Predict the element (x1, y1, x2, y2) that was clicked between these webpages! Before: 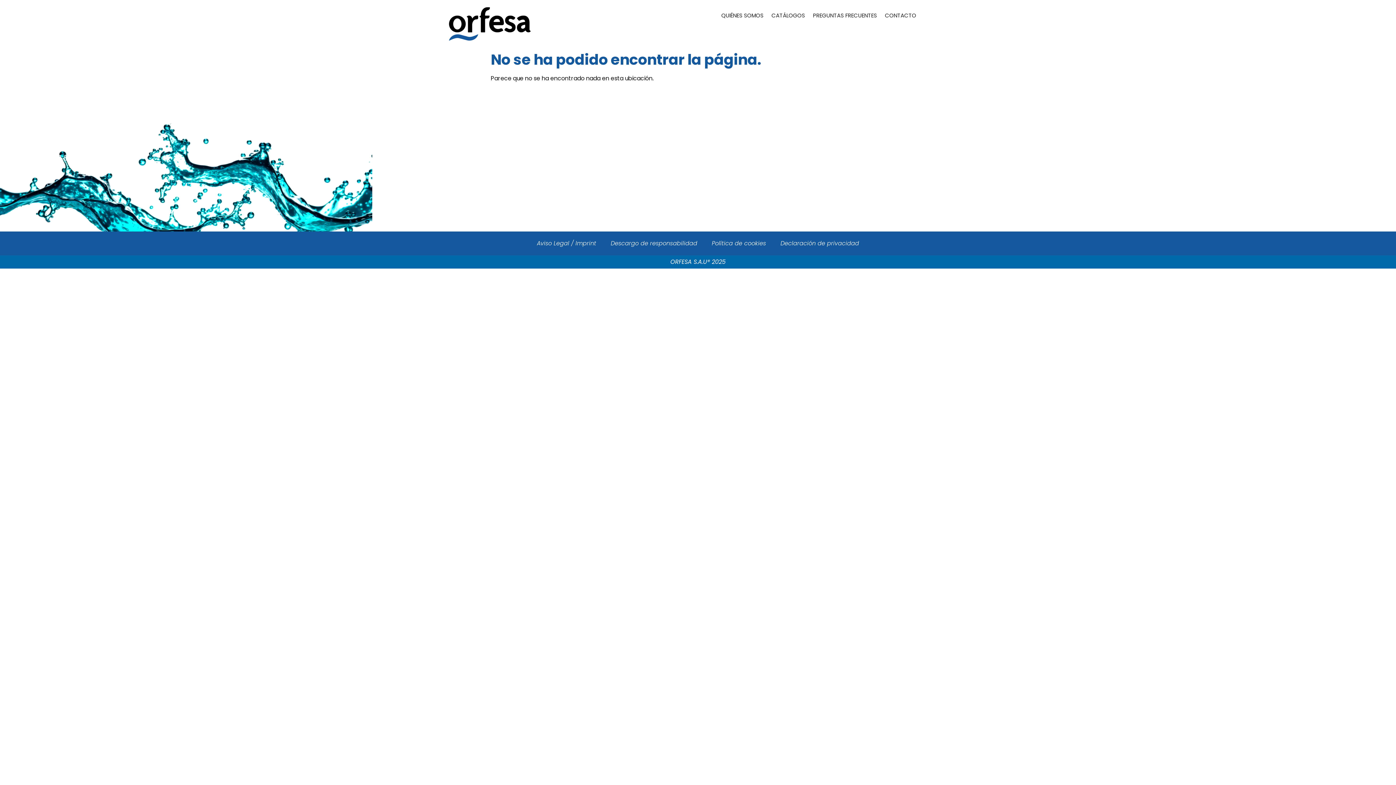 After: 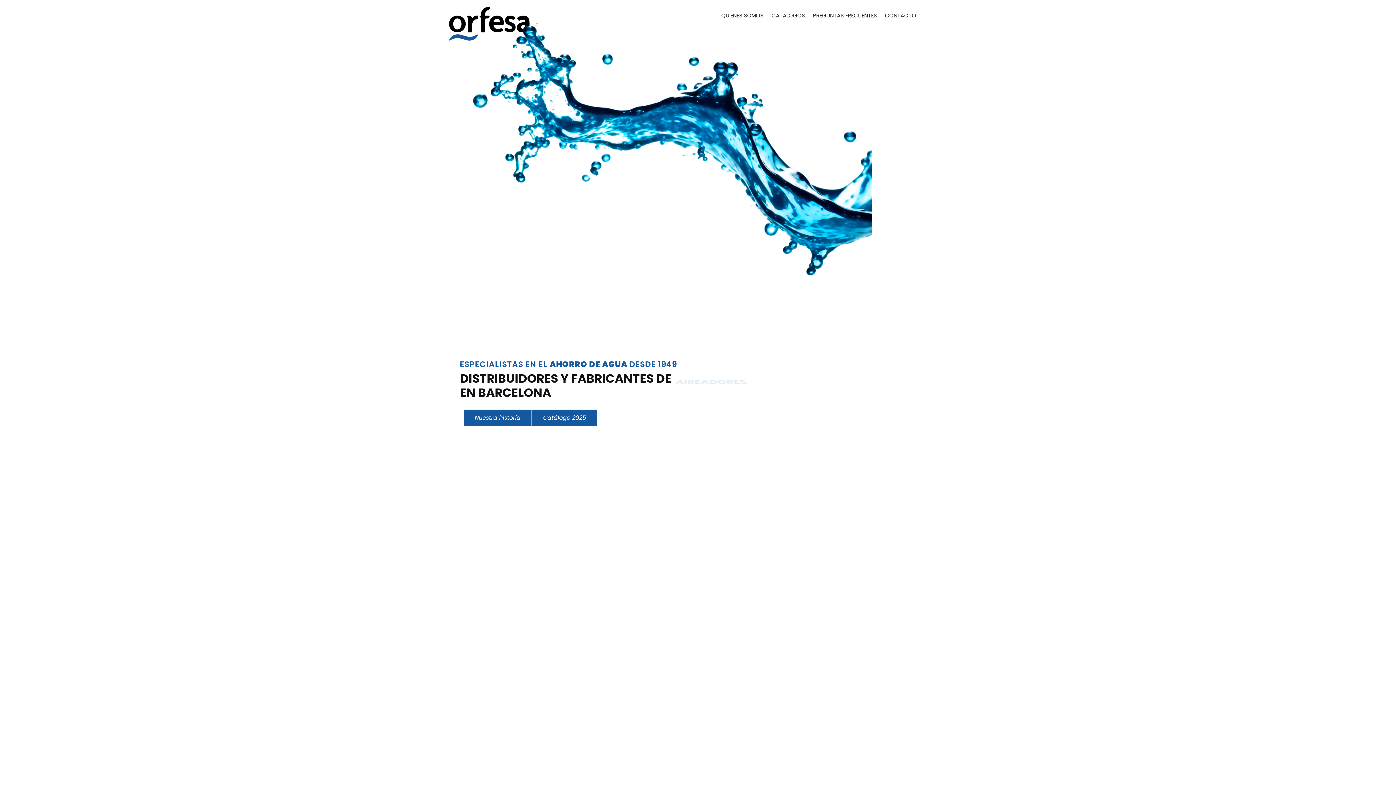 Action: bbox: (448, 7, 583, 40)